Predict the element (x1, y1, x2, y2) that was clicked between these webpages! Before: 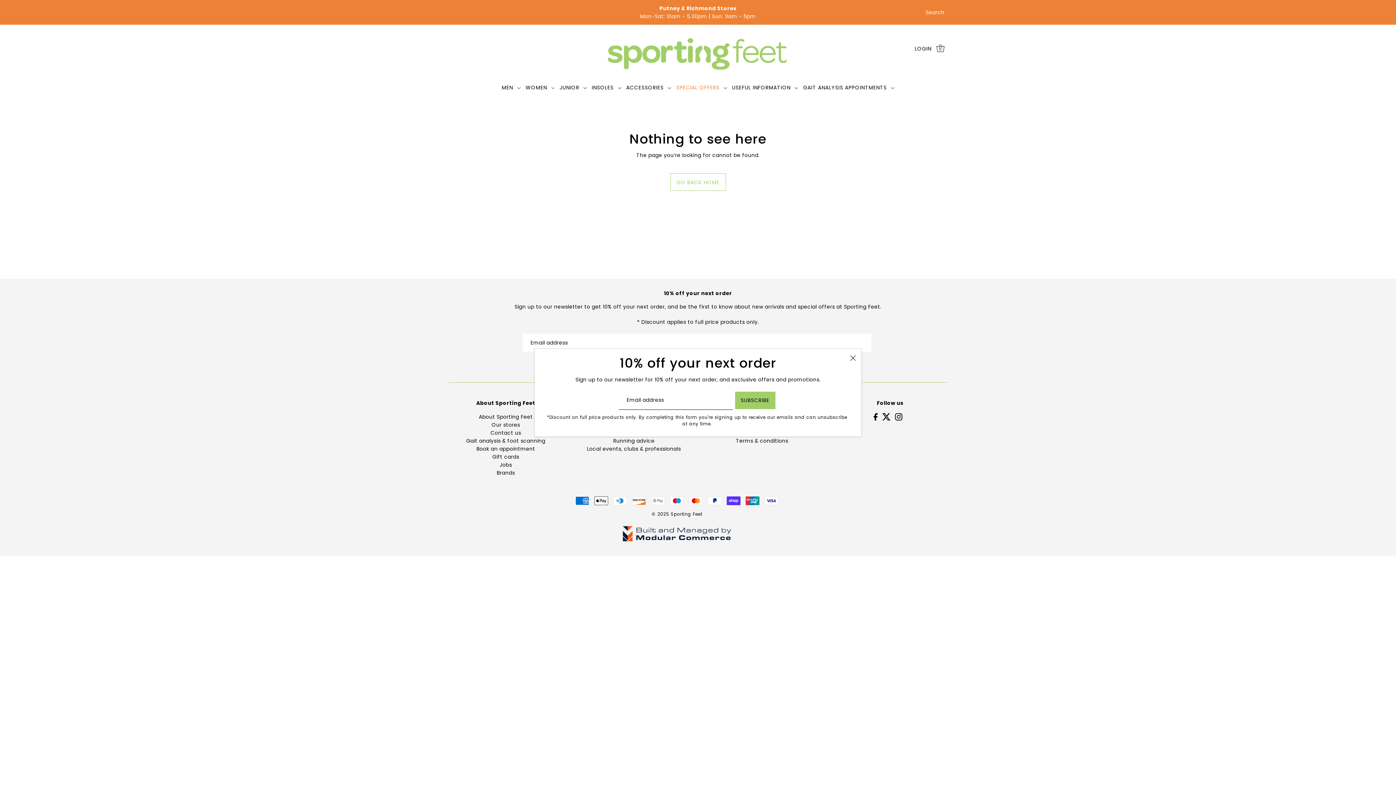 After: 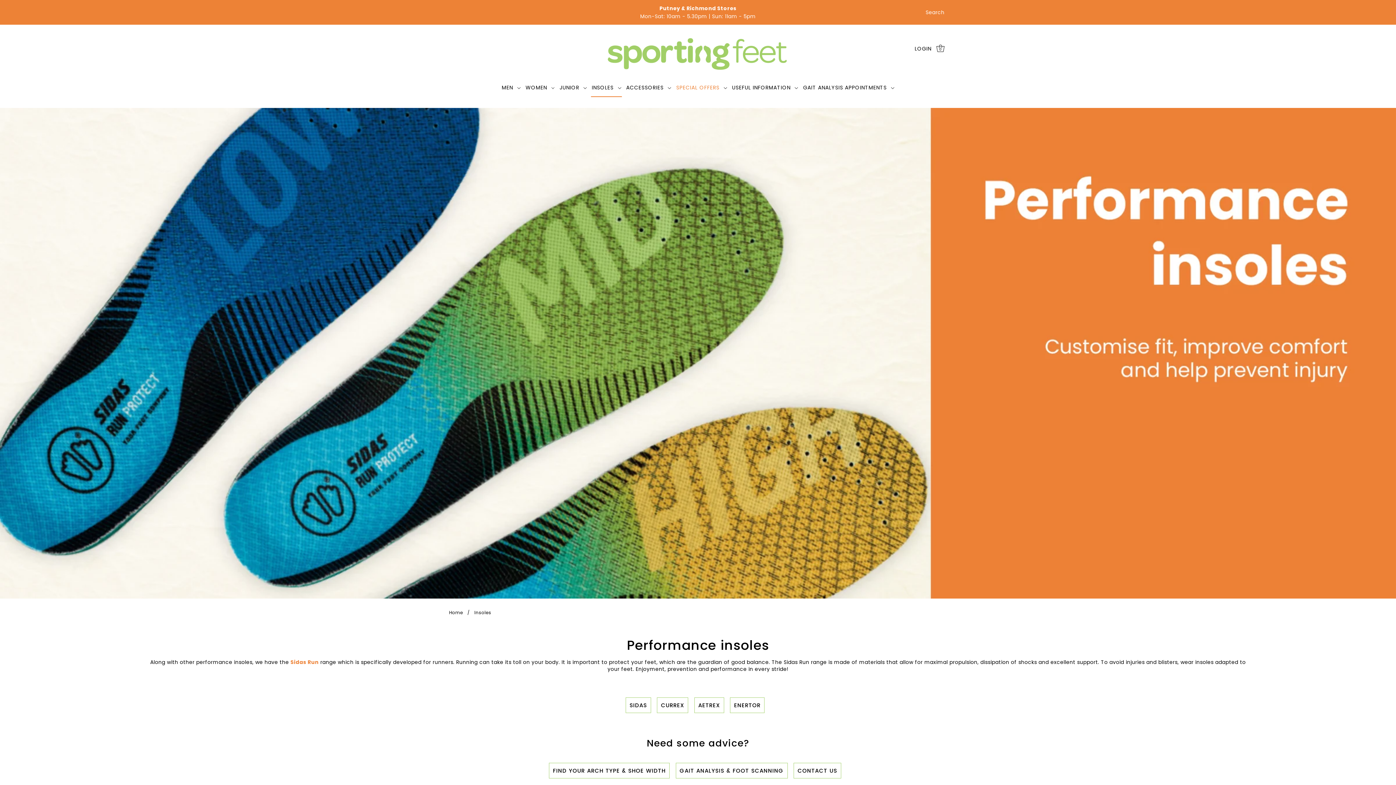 Action: label: INSOLES  bbox: (589, 78, 623, 97)